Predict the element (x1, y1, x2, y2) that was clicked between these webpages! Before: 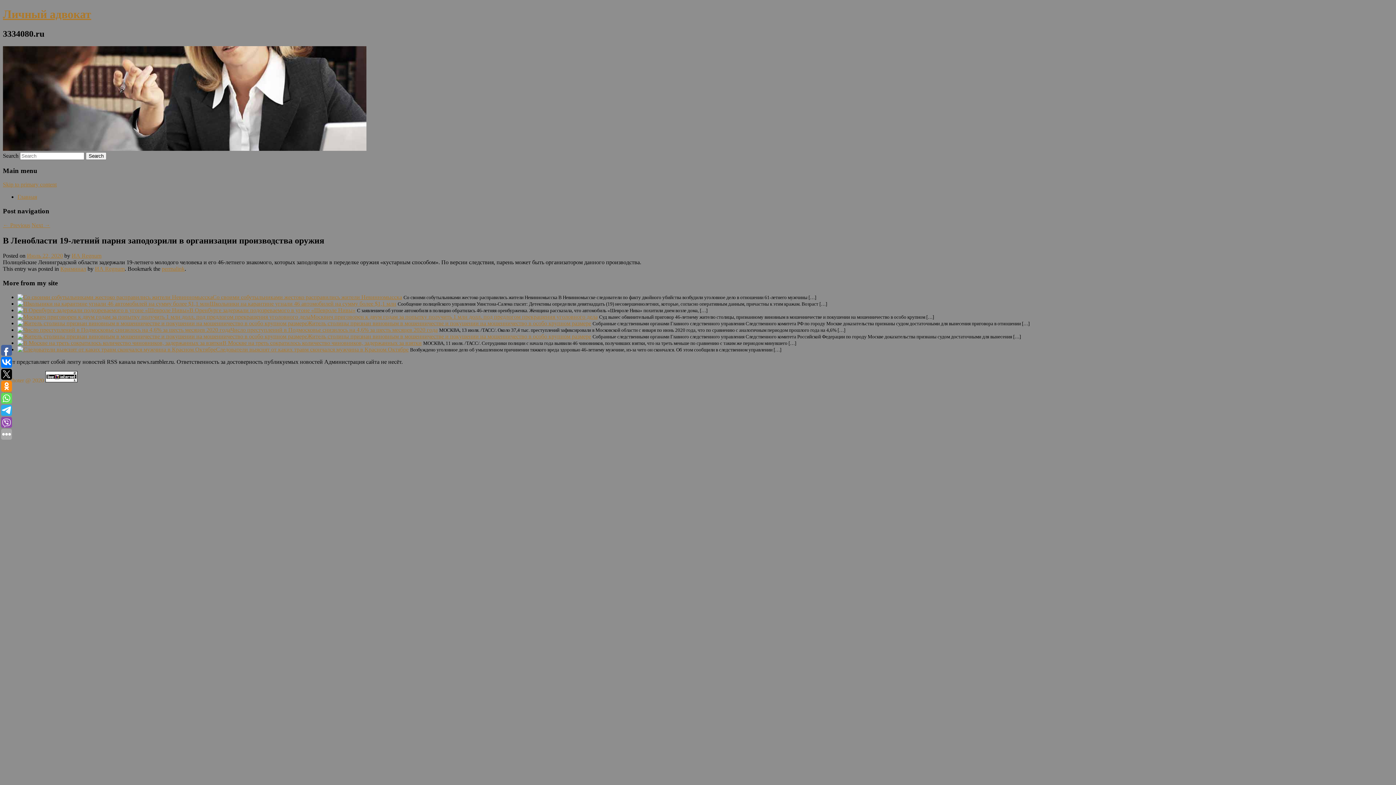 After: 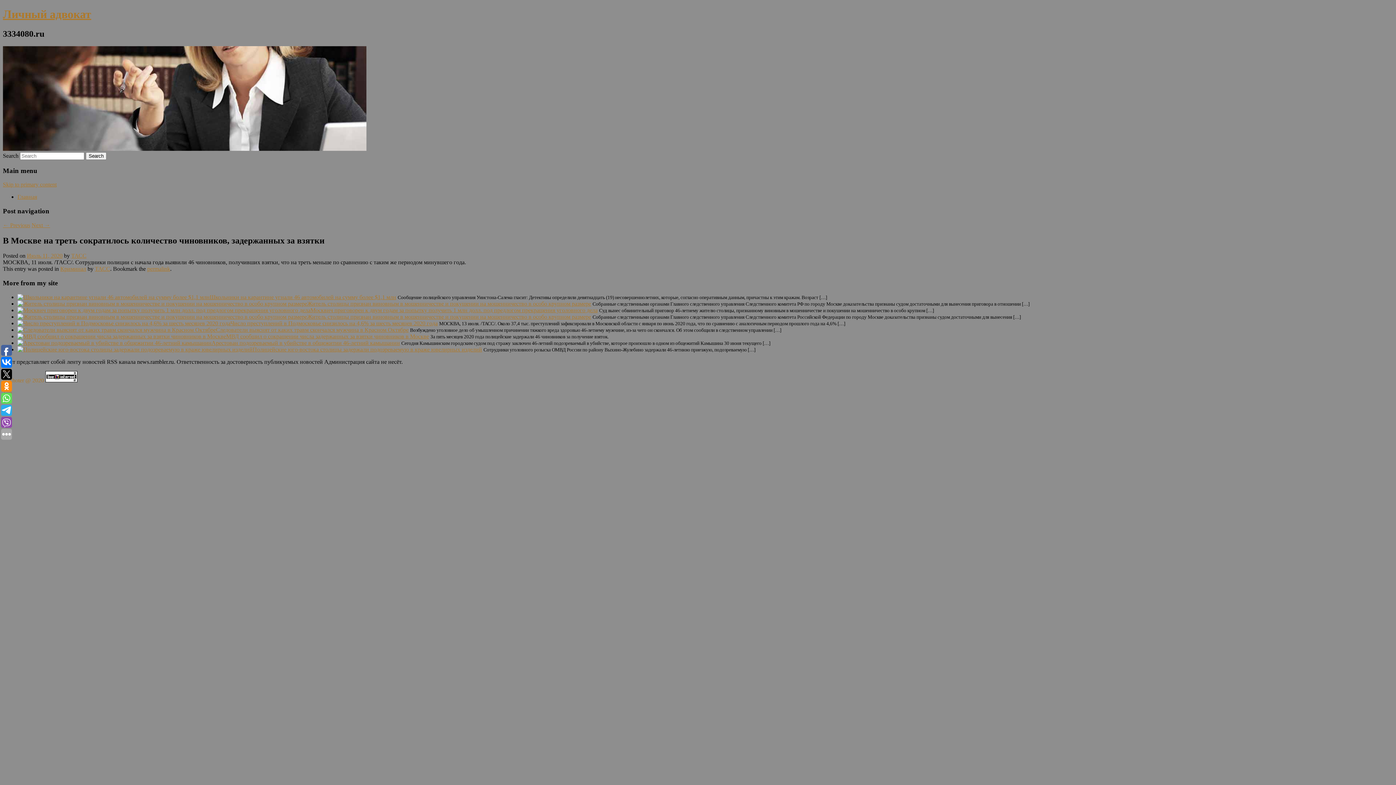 Action: bbox: (17, 339, 222, 346)